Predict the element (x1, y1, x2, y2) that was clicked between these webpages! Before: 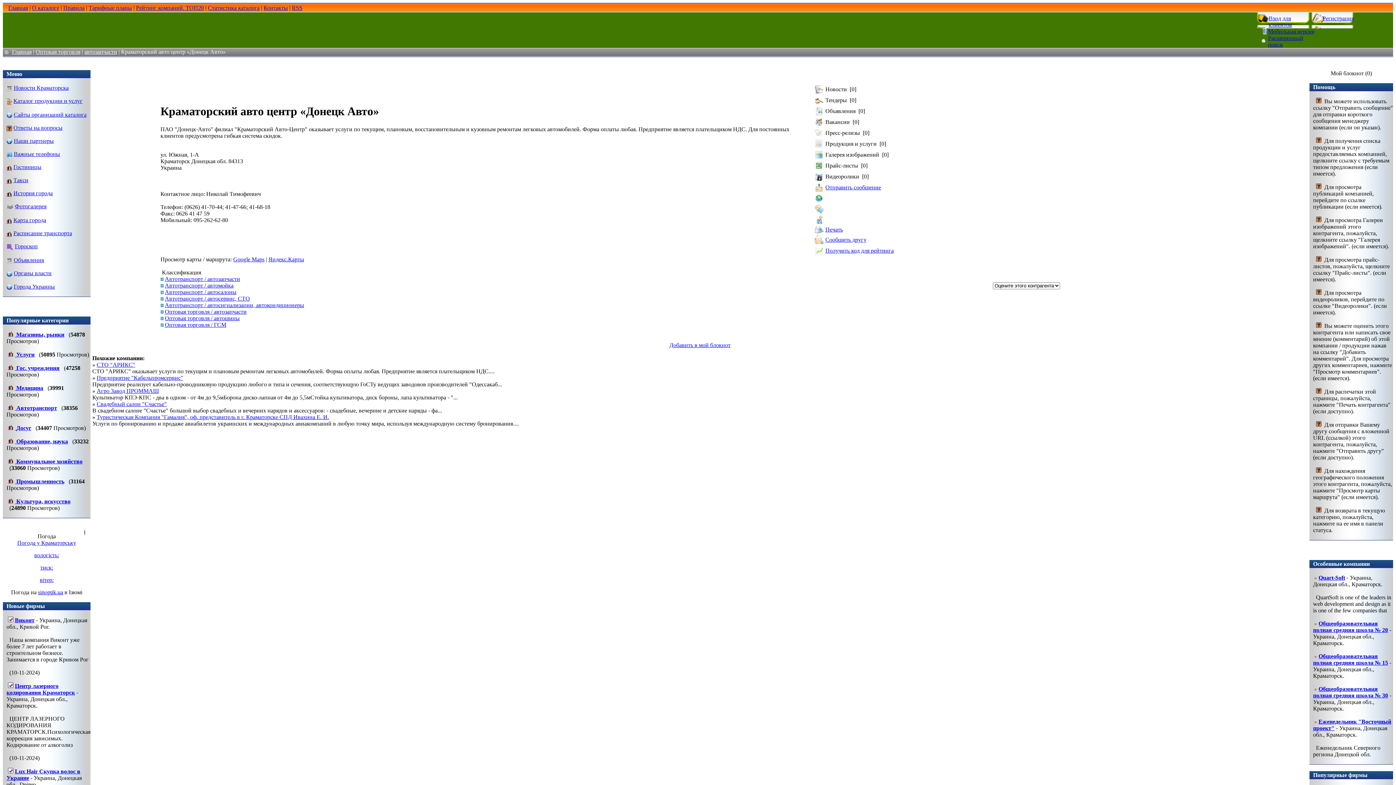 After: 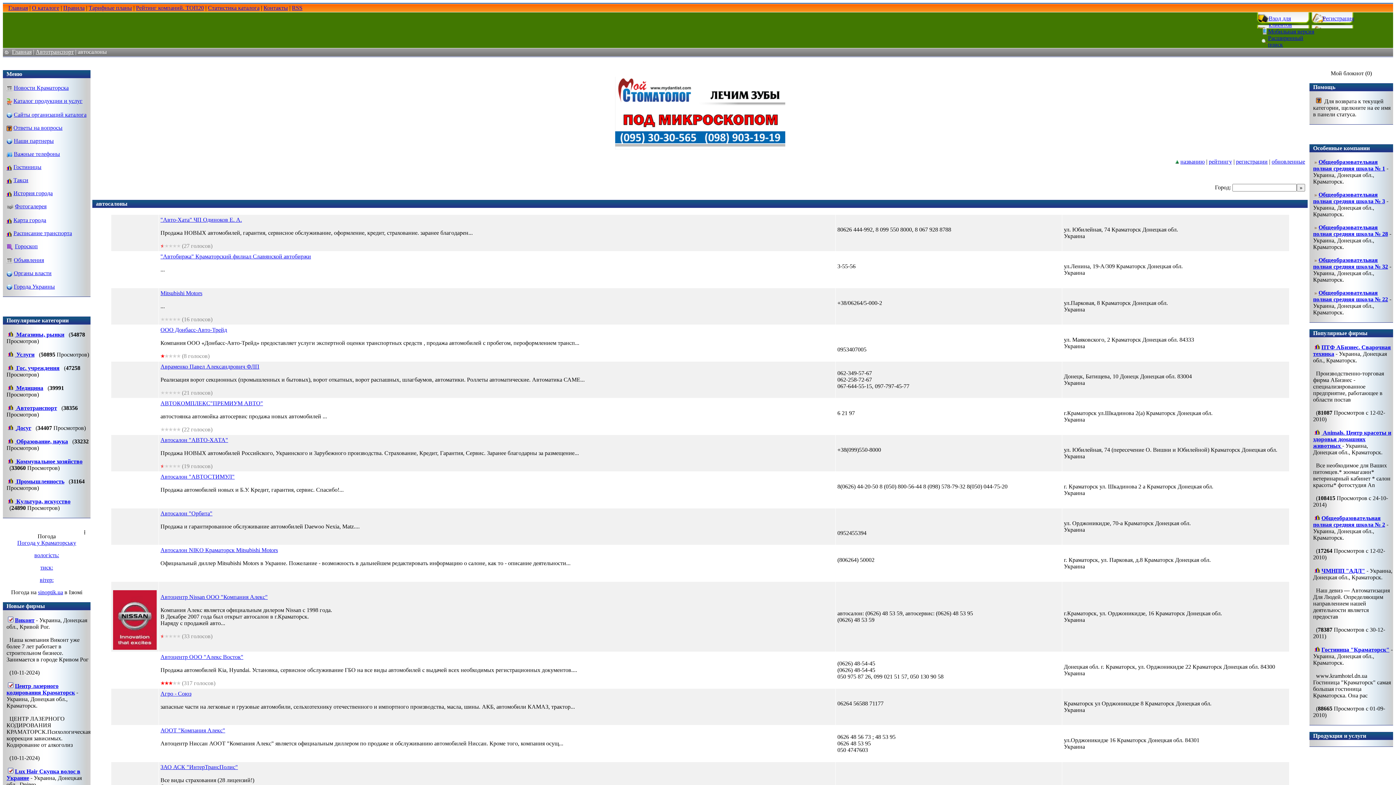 Action: label: Автотранспорт / автосалоны bbox: (164, 289, 236, 295)